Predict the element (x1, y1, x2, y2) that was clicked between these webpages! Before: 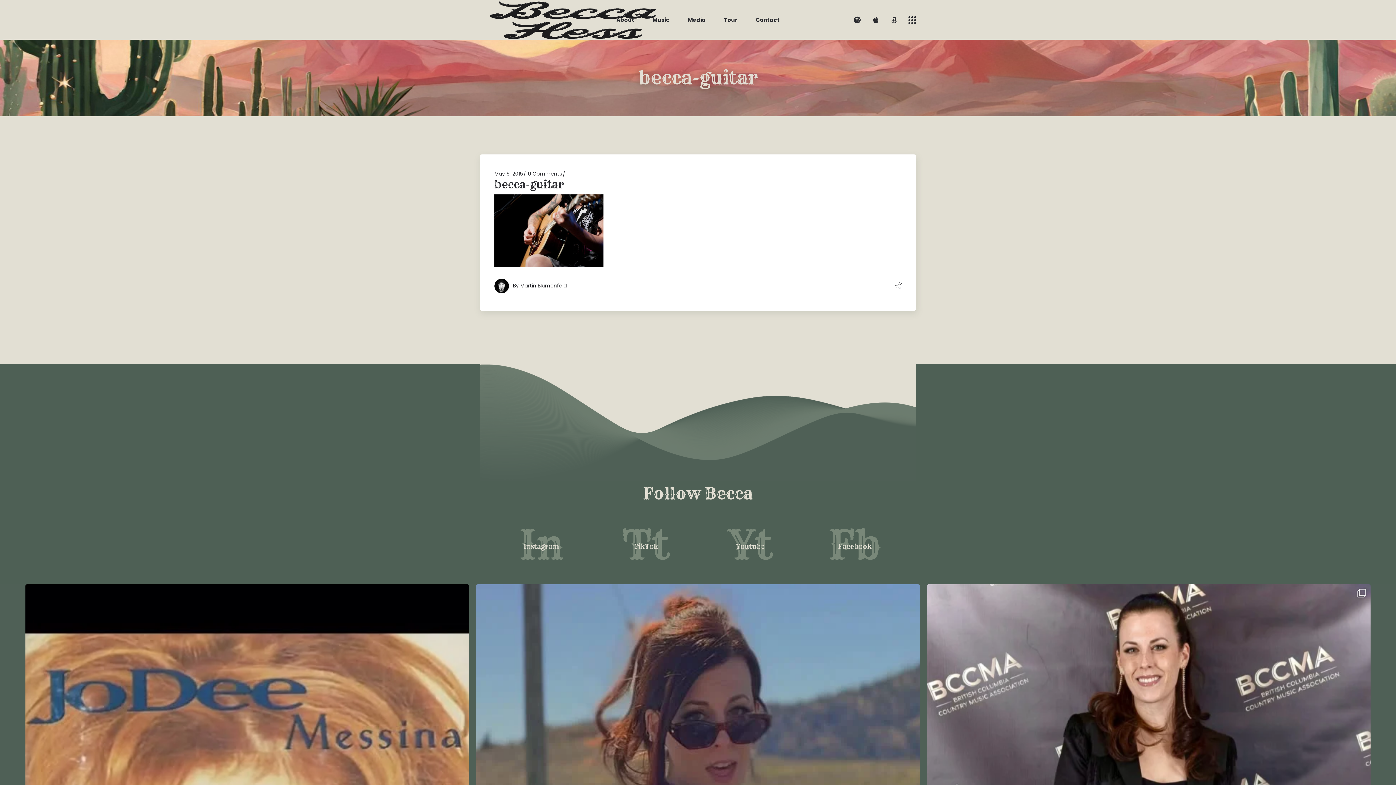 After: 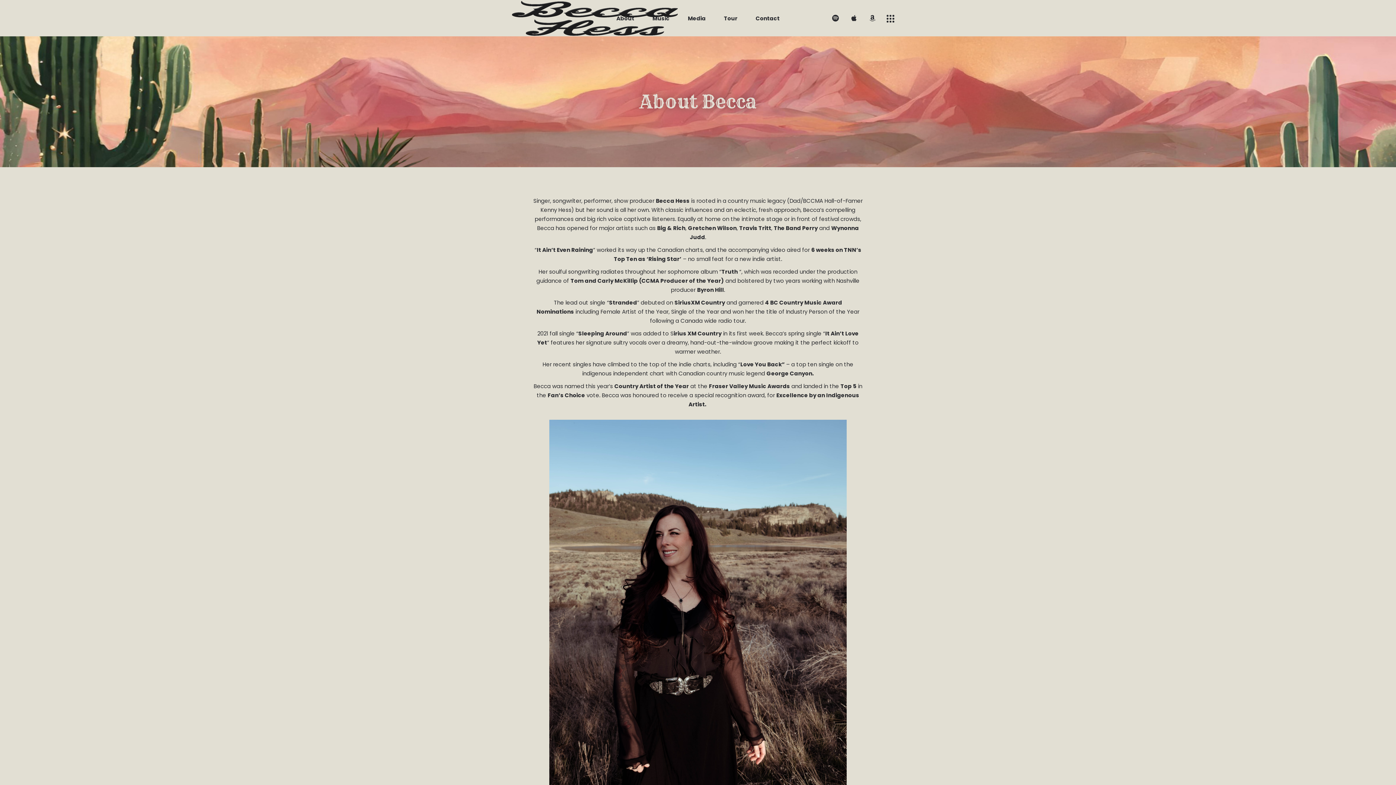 Action: bbox: (616, 0, 634, 39) label: About